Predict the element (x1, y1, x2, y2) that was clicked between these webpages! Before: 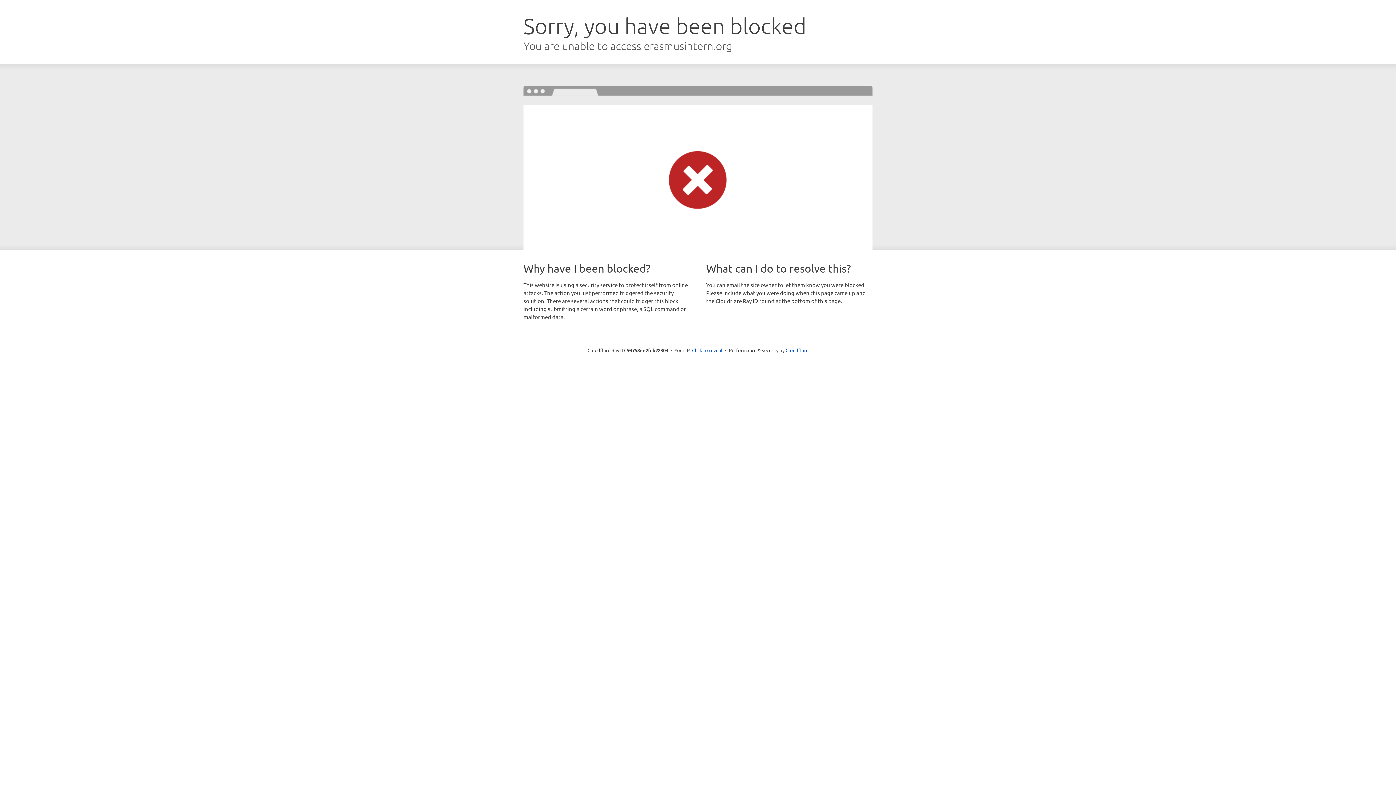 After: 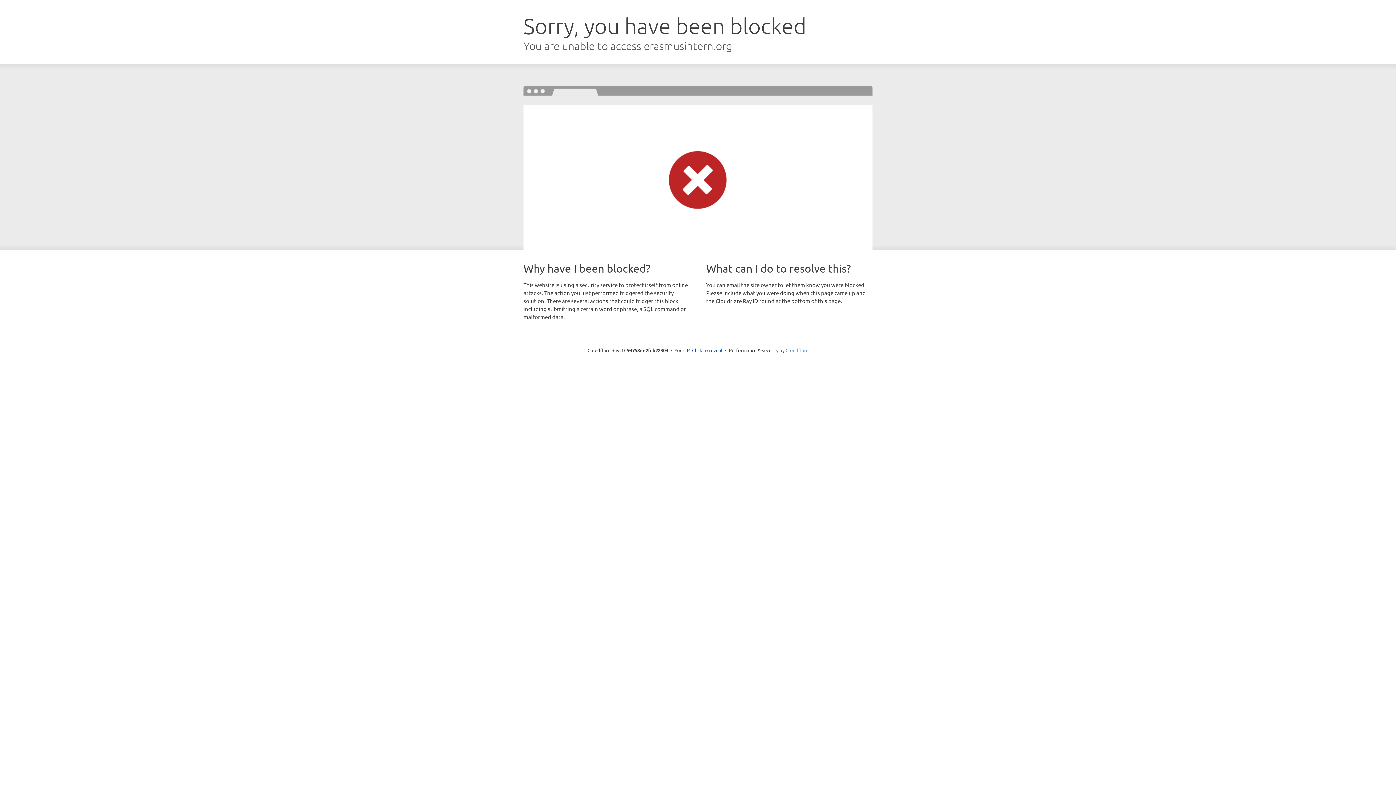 Action: label: Cloudflare bbox: (785, 347, 808, 353)